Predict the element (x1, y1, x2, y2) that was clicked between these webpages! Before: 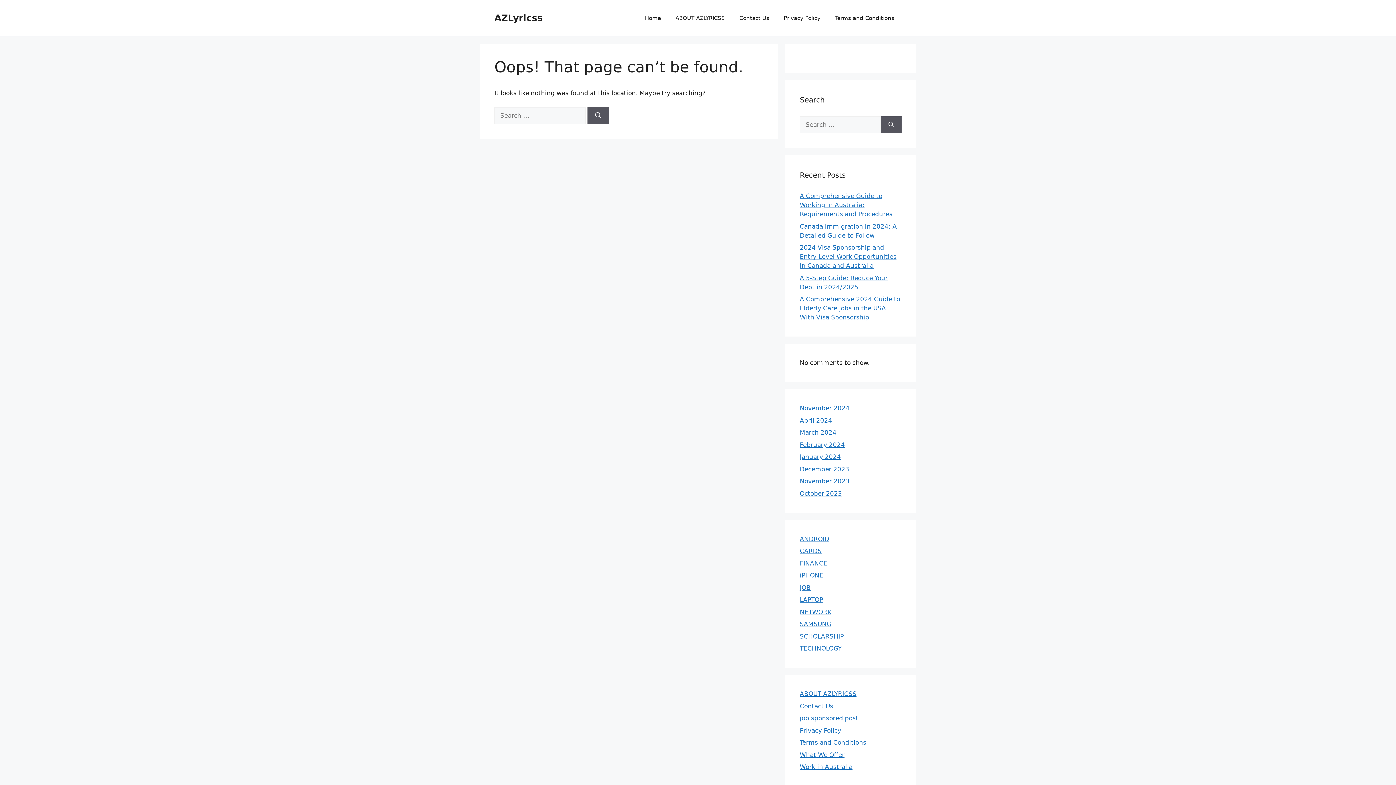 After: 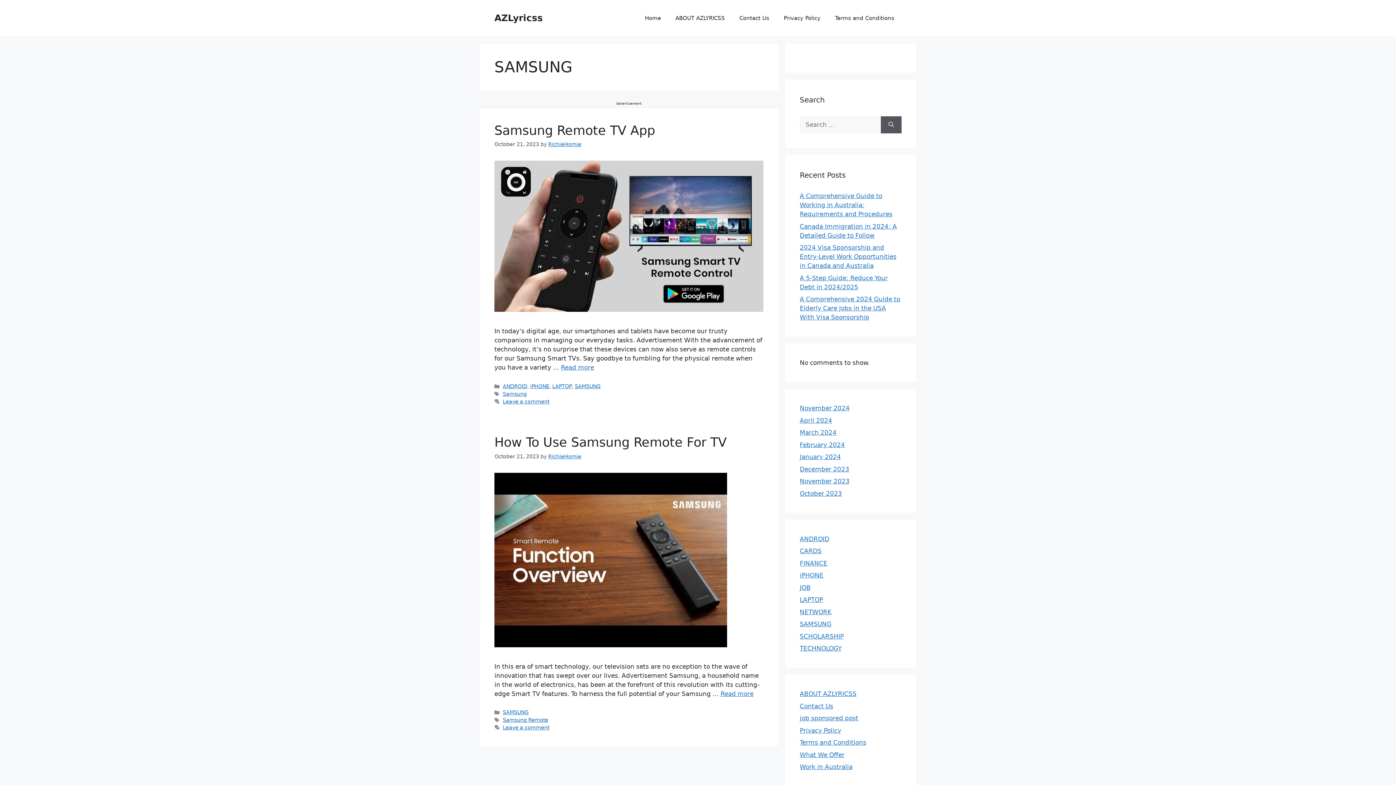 Action: label: SAMSUNG bbox: (800, 620, 831, 628)